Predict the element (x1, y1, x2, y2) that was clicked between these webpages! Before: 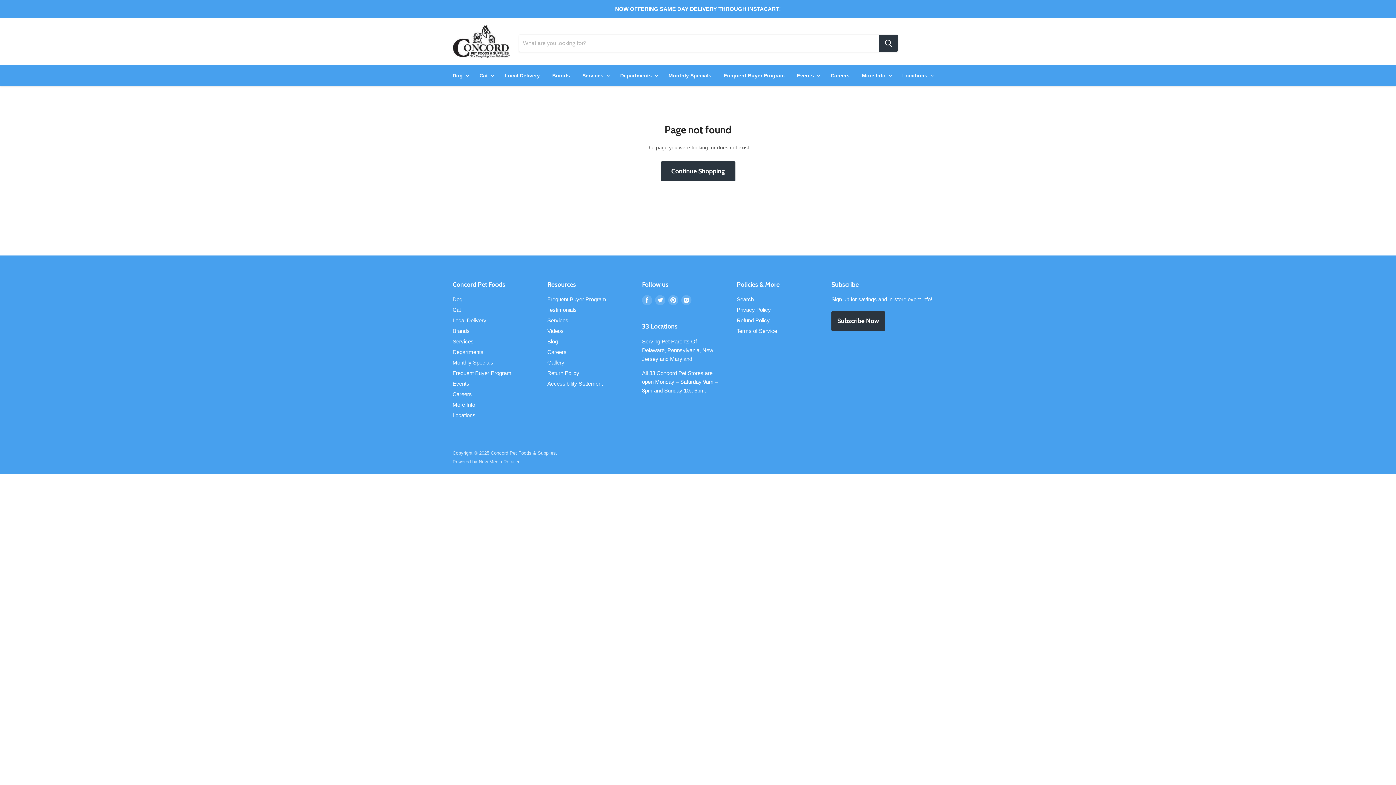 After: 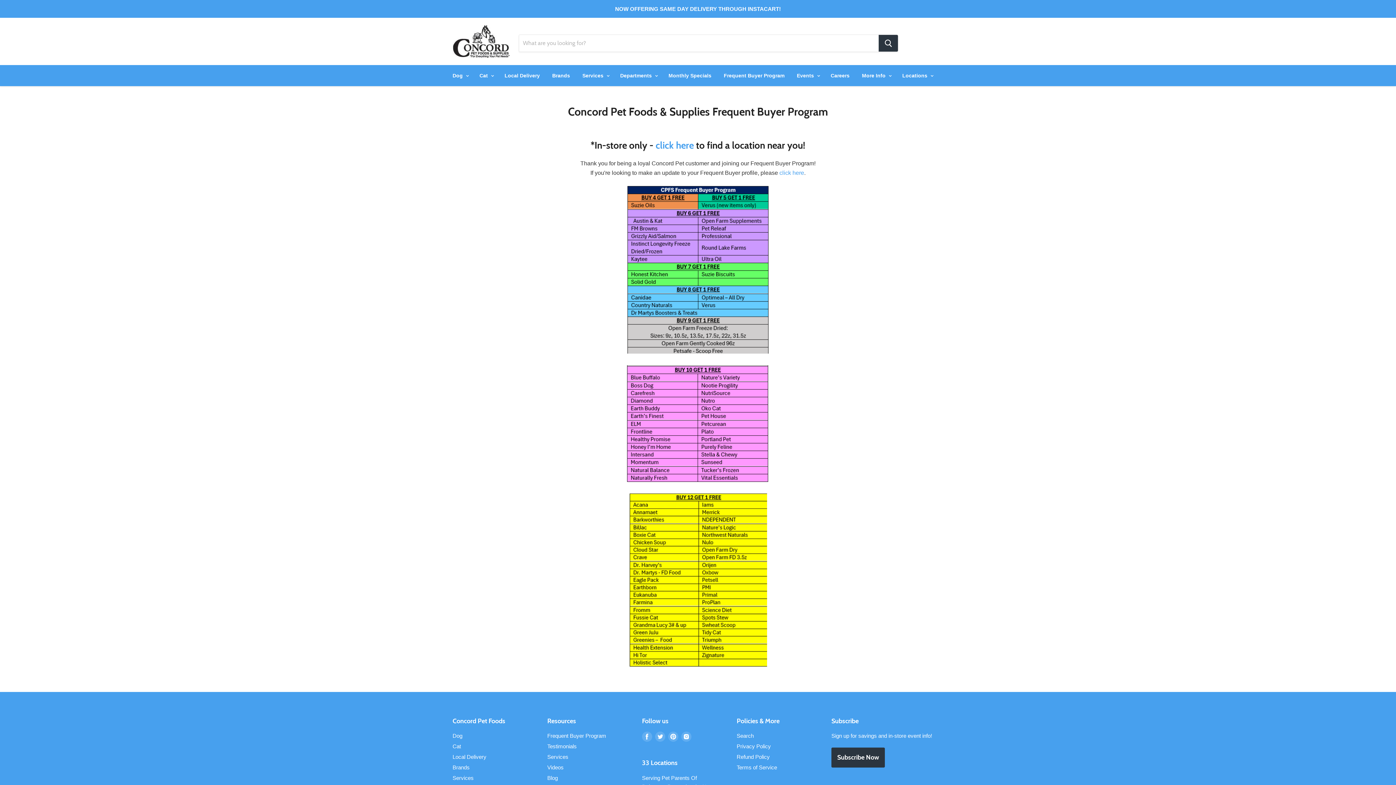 Action: bbox: (547, 296, 606, 302) label: Frequent Buyer Program